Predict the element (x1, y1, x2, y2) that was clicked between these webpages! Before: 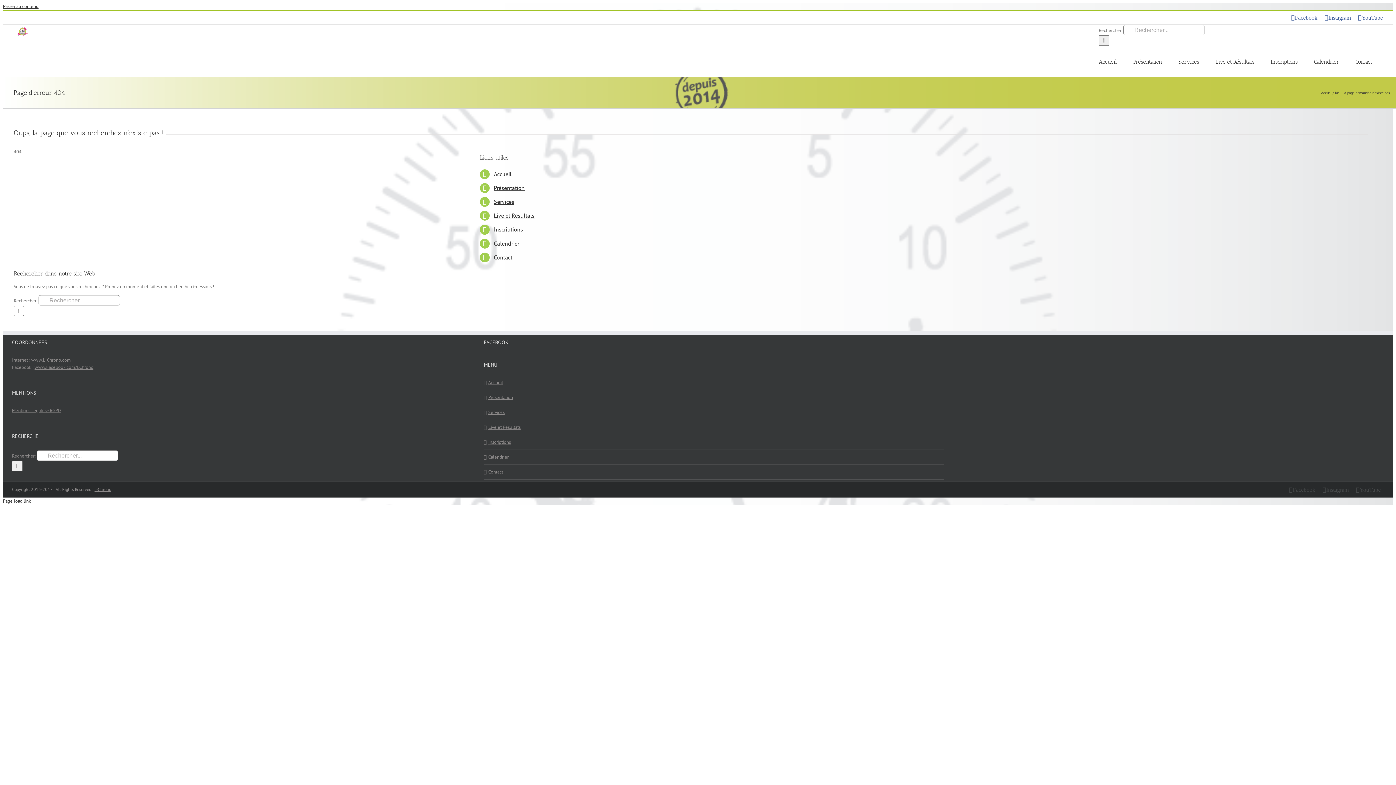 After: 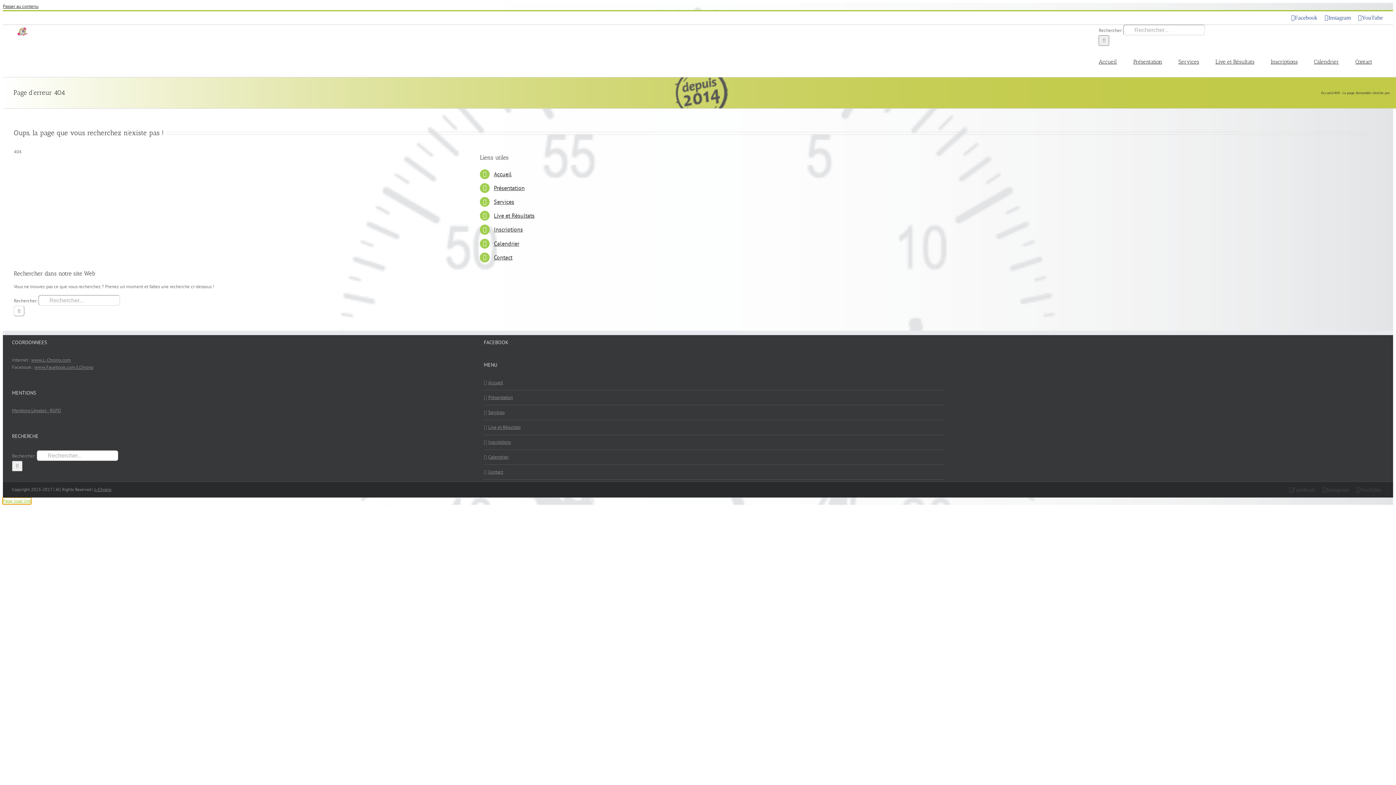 Action: label: Page load link bbox: (2, 498, 30, 504)